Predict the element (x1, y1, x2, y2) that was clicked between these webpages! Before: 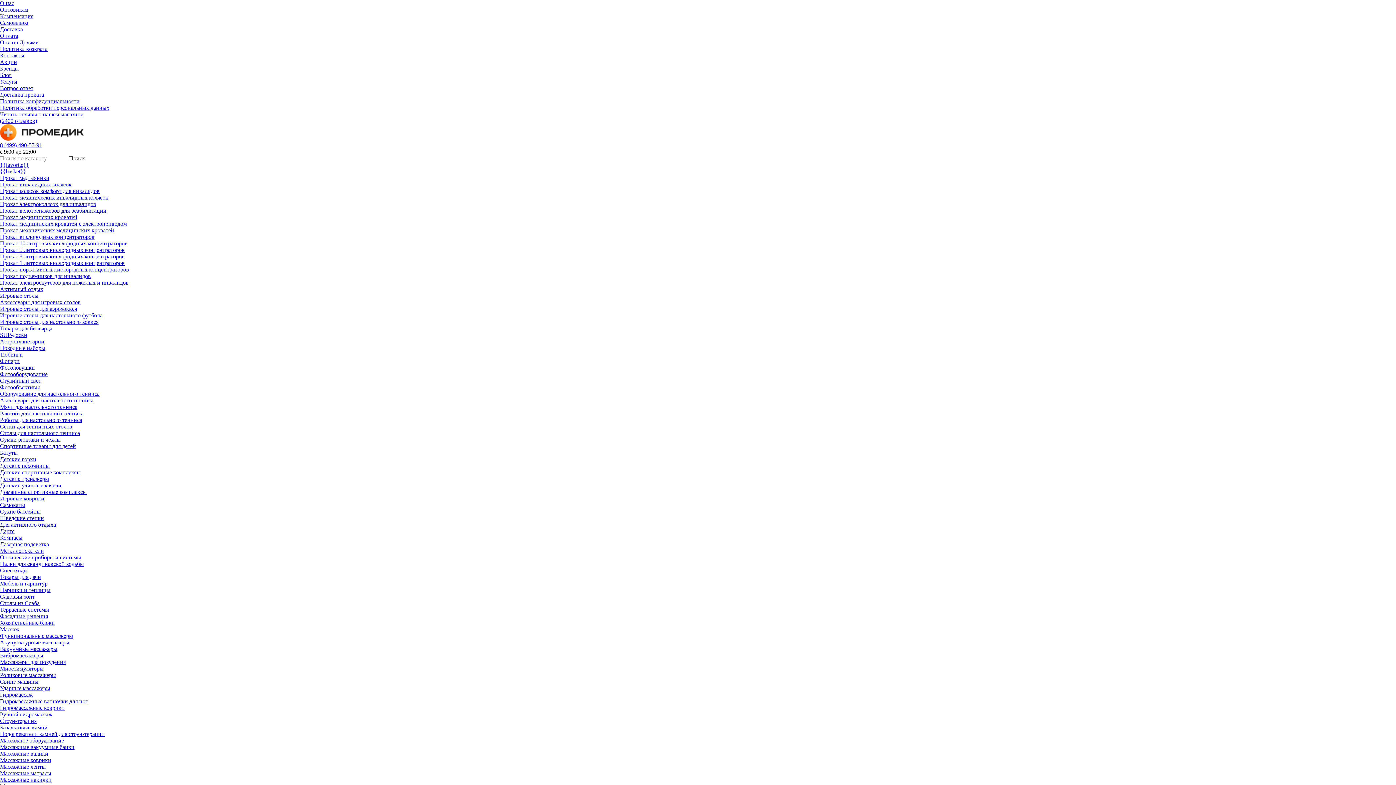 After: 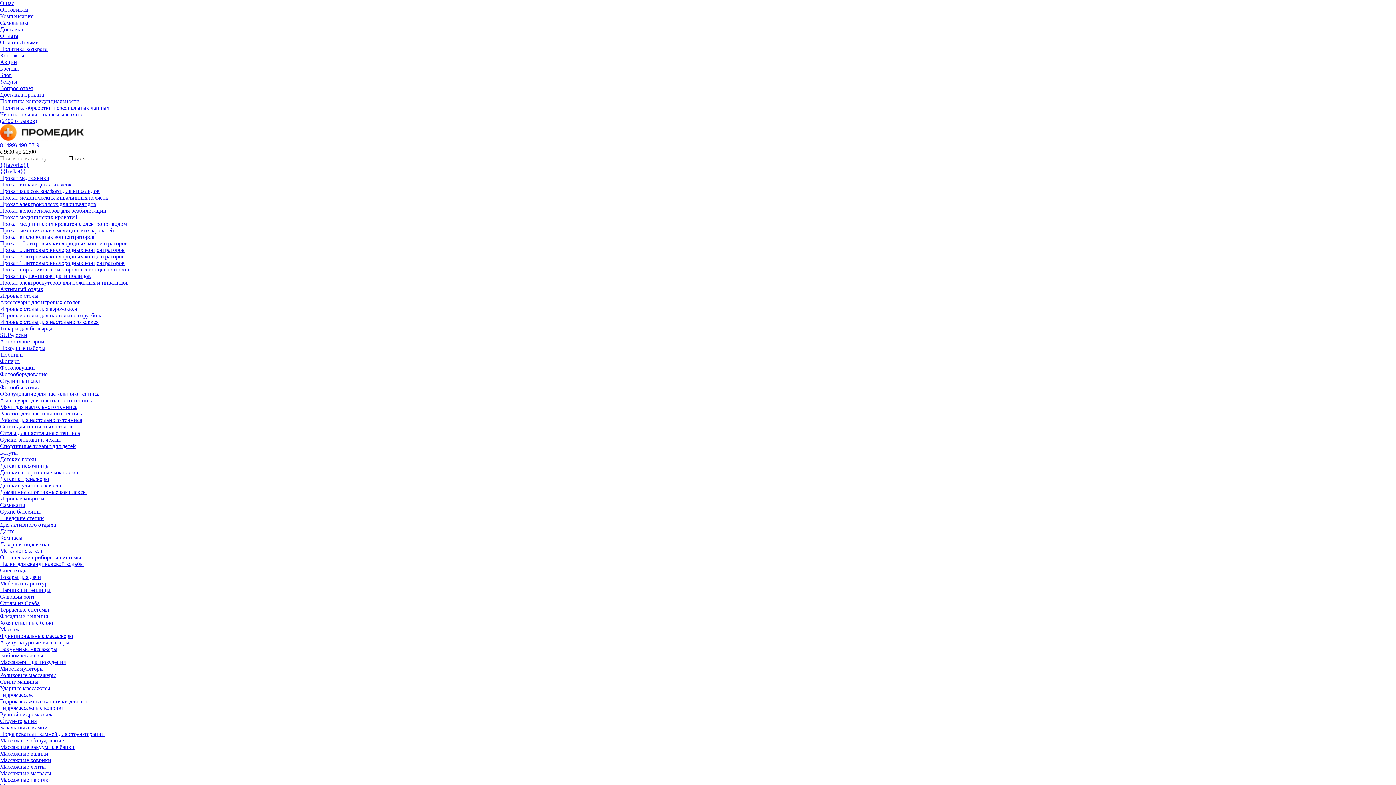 Action: label: Прокат механических инвалидных колясок bbox: (0, 194, 108, 200)